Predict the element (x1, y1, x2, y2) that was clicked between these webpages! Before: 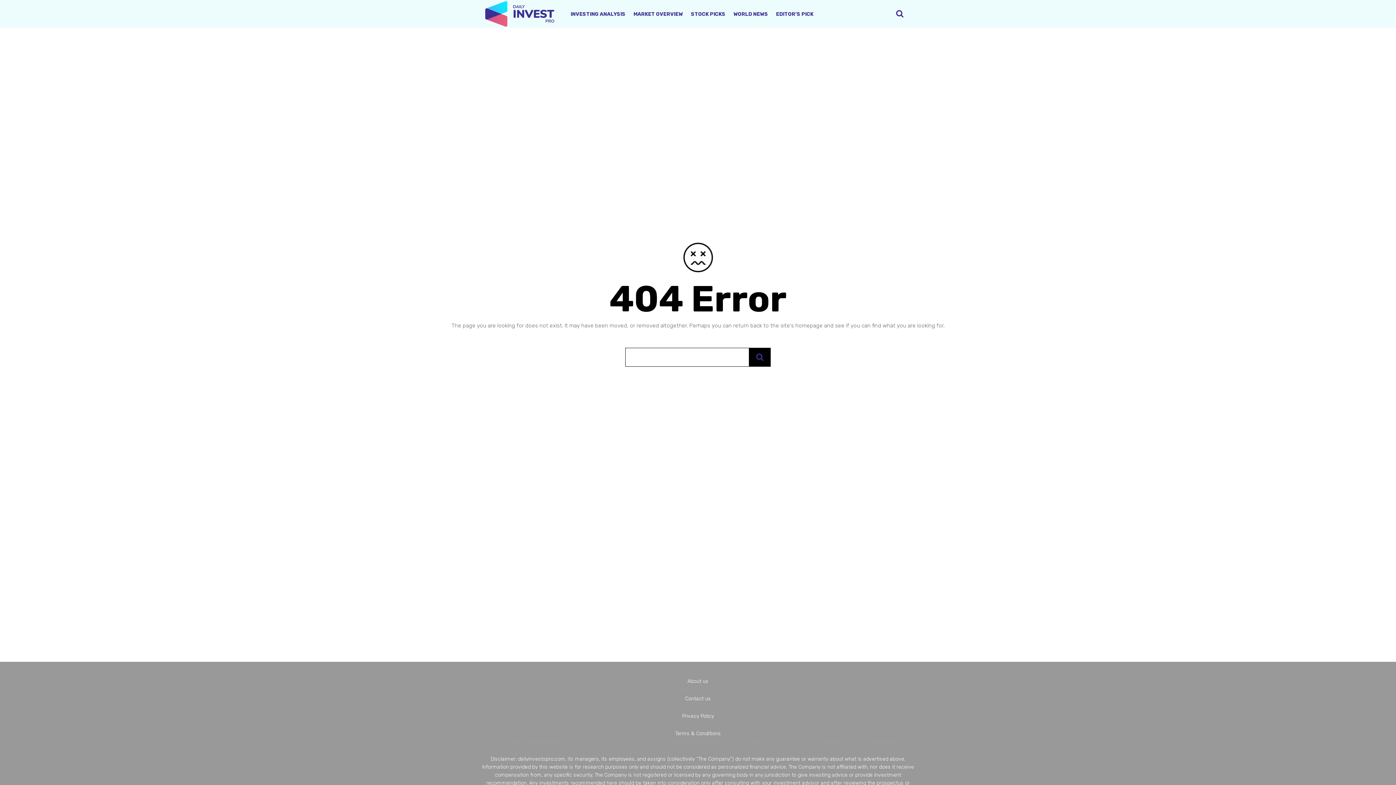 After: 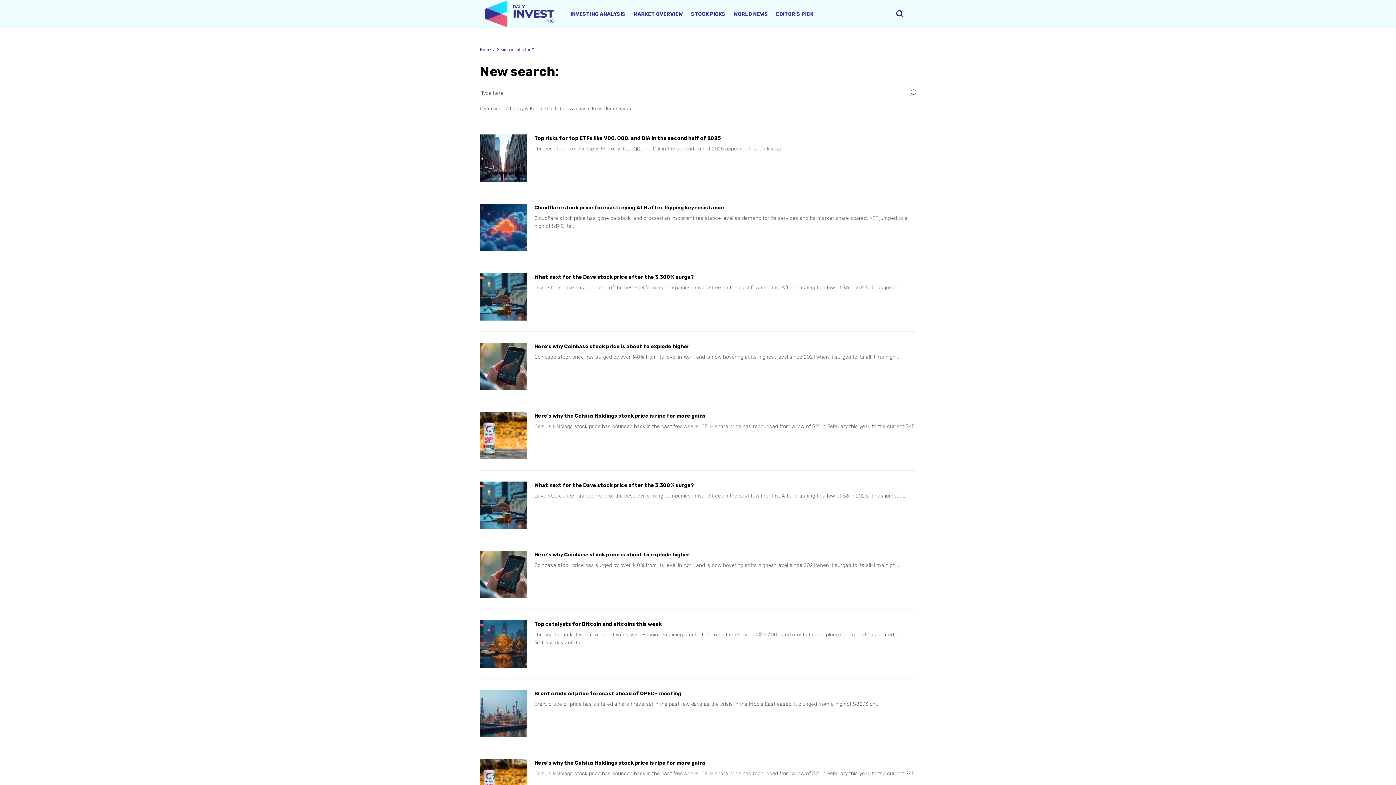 Action: bbox: (749, 348, 770, 366)